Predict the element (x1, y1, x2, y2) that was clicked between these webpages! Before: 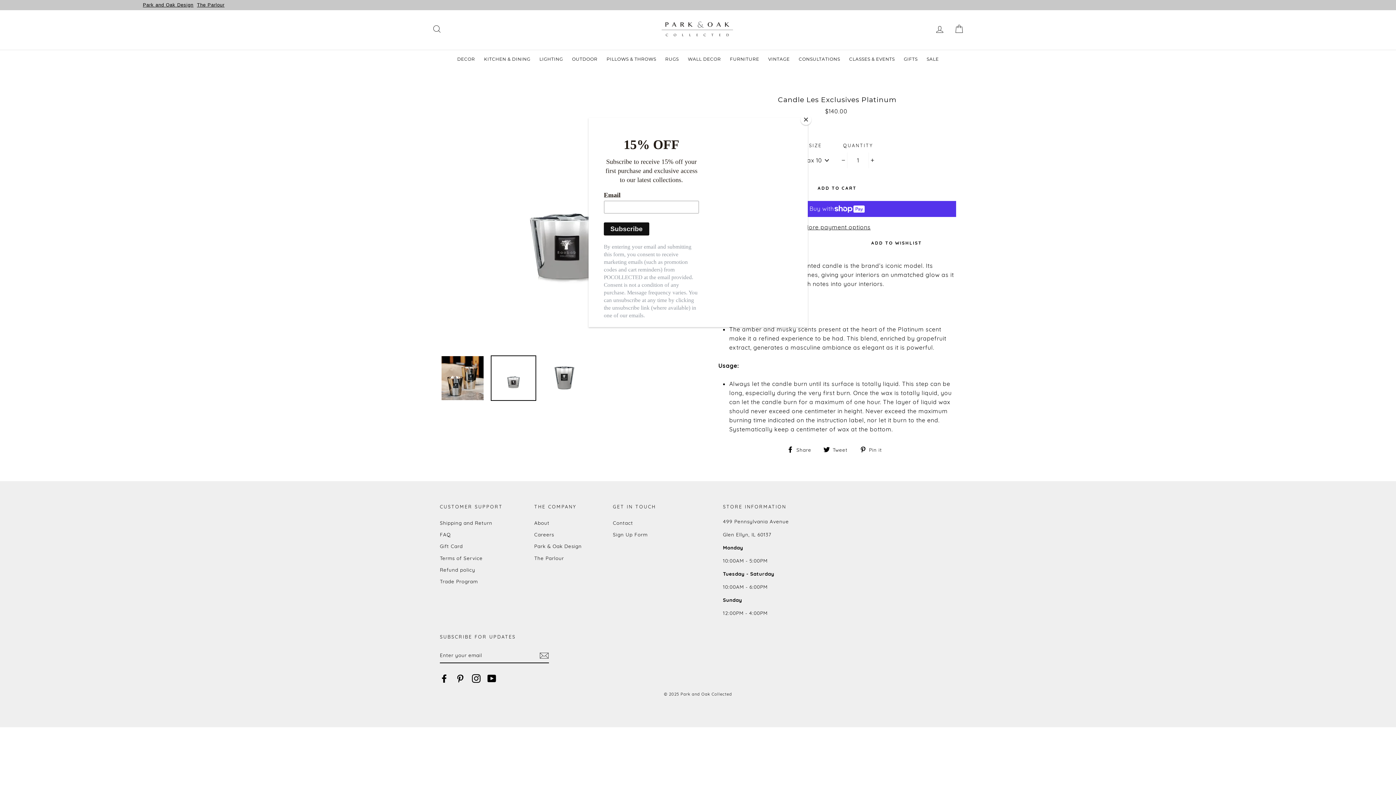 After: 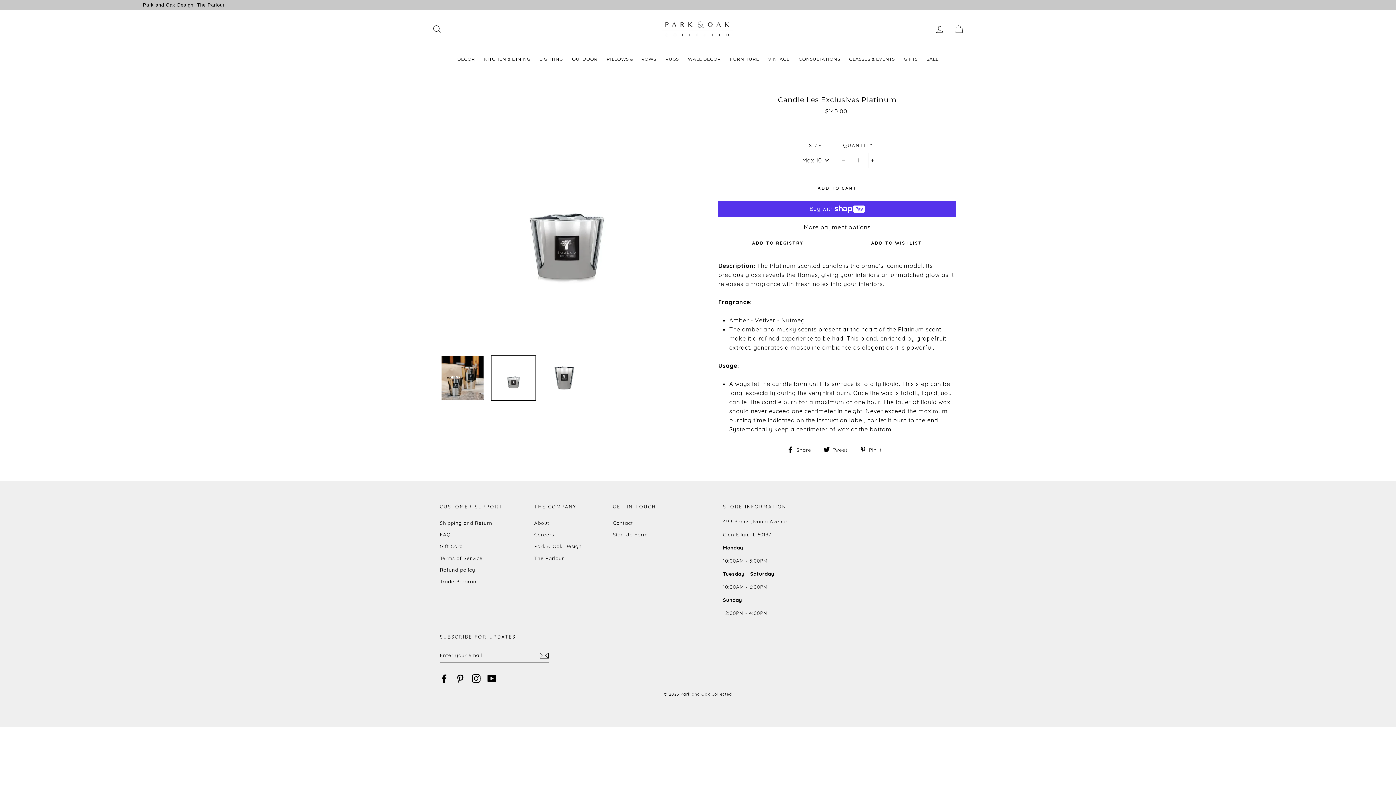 Action: bbox: (800, 114, 811, 125) label: Close